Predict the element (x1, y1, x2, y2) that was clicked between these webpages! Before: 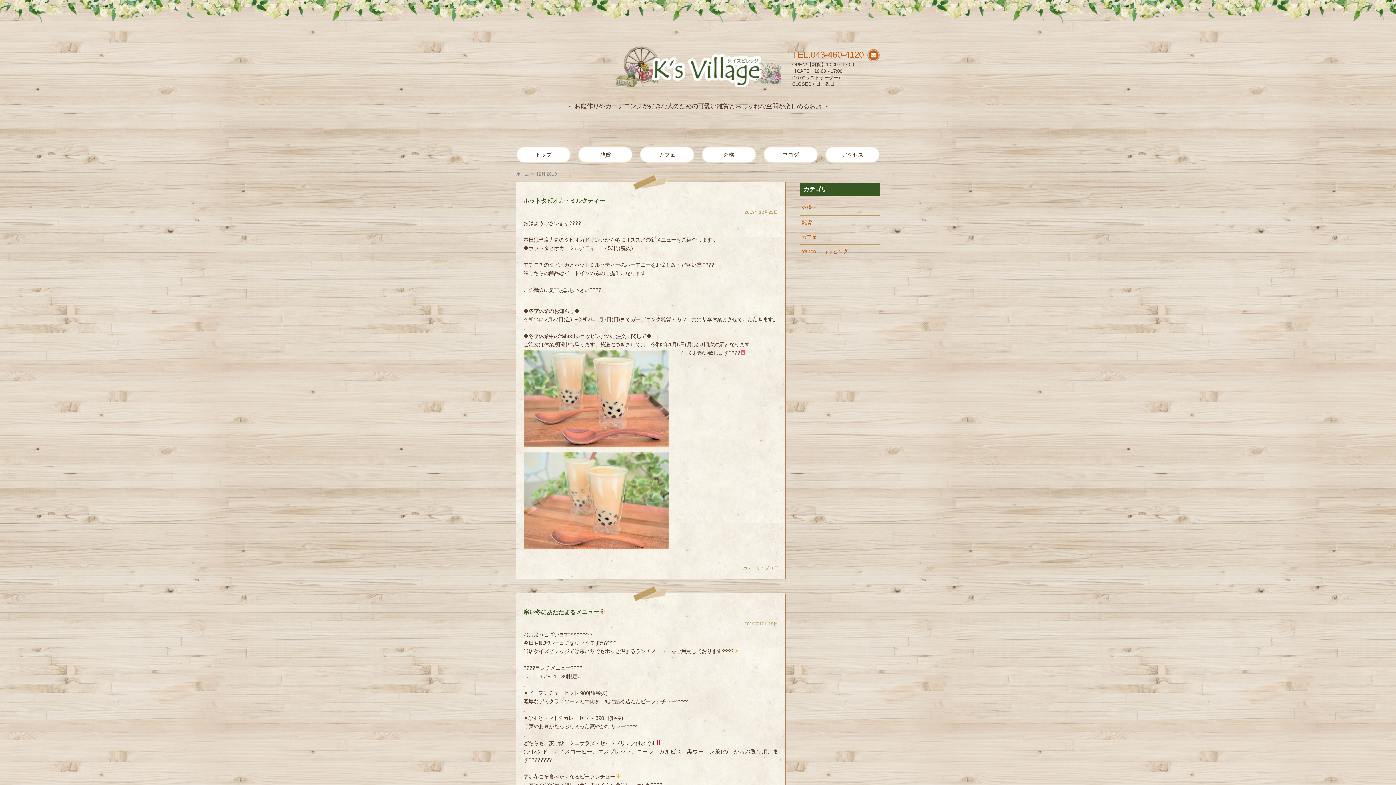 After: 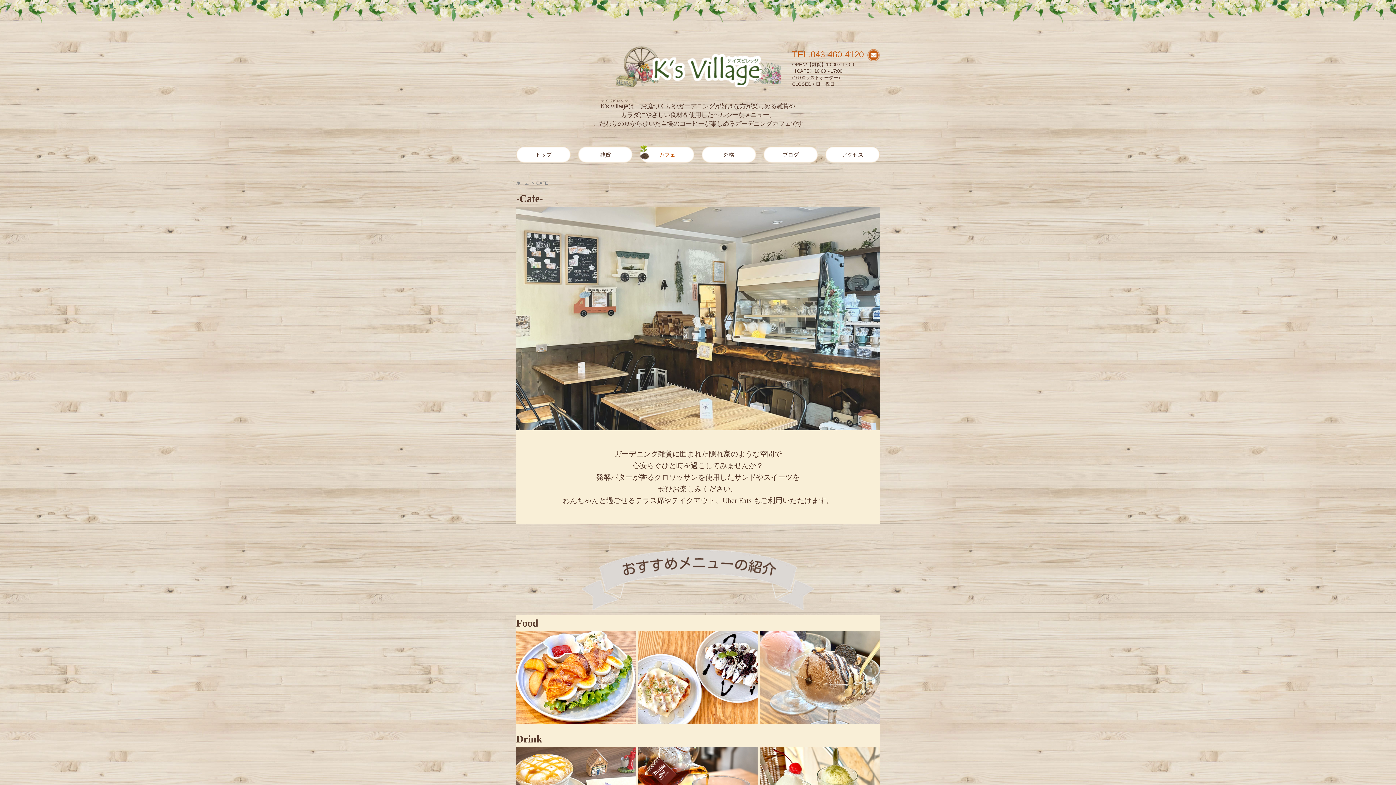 Action: bbox: (640, 146, 694, 162) label: カフェ